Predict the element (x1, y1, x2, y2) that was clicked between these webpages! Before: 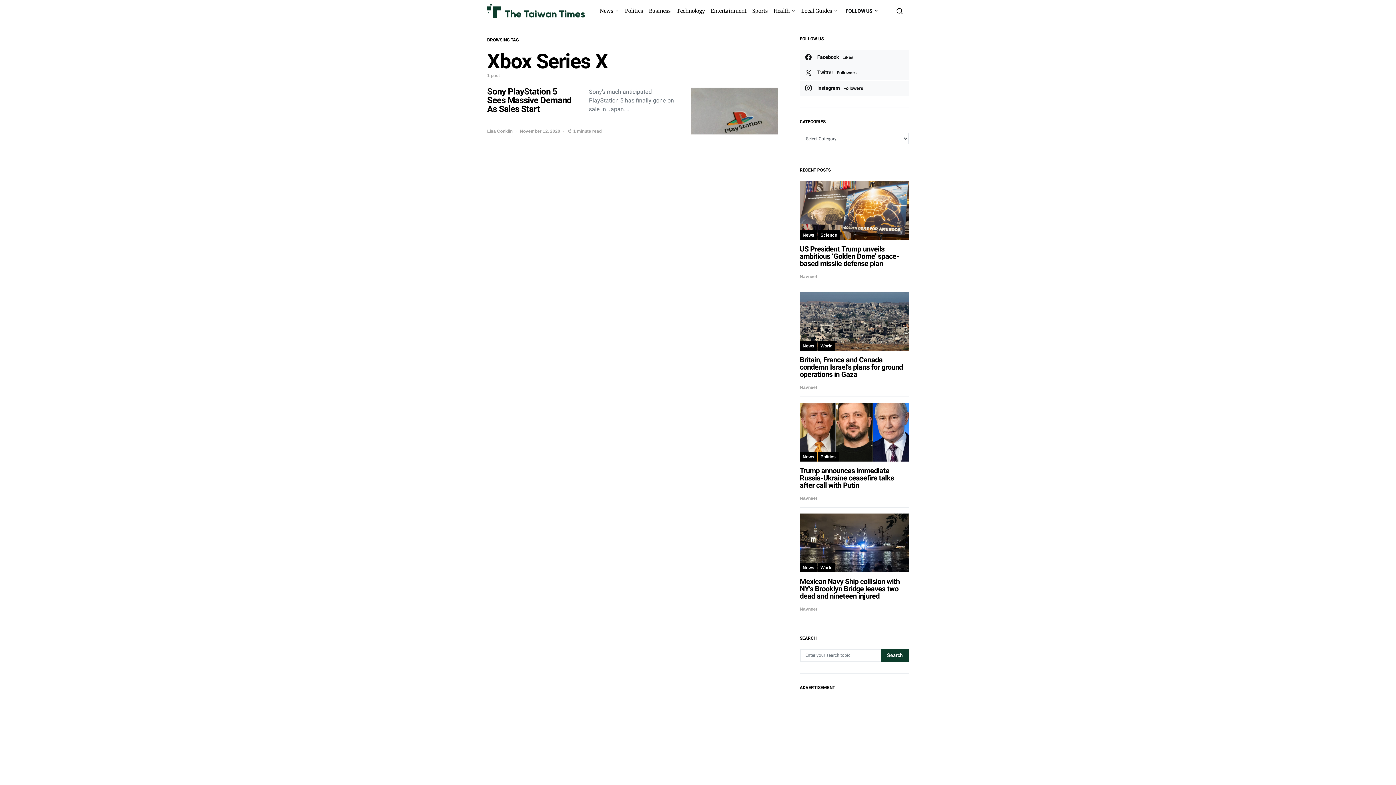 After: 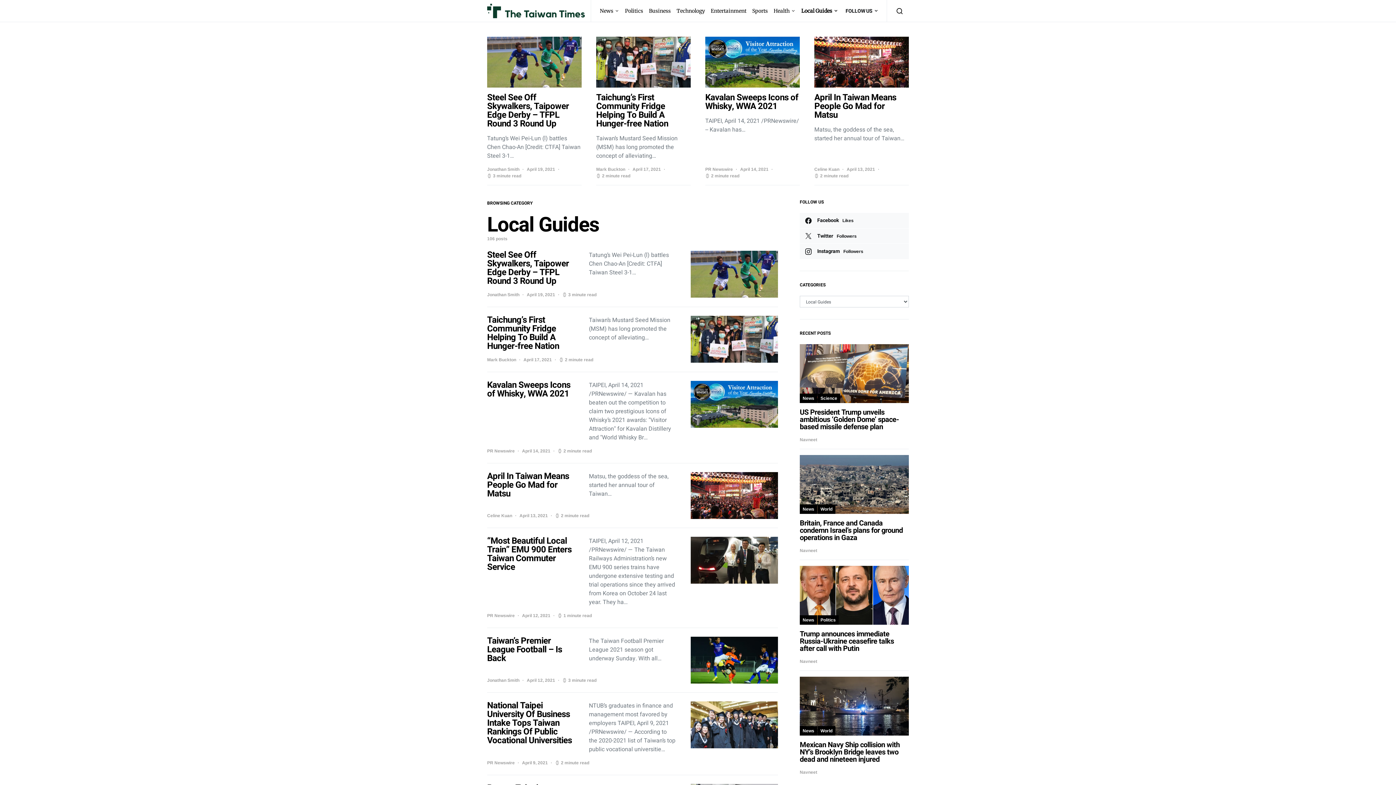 Action: bbox: (798, 0, 838, 21) label: Local Guides